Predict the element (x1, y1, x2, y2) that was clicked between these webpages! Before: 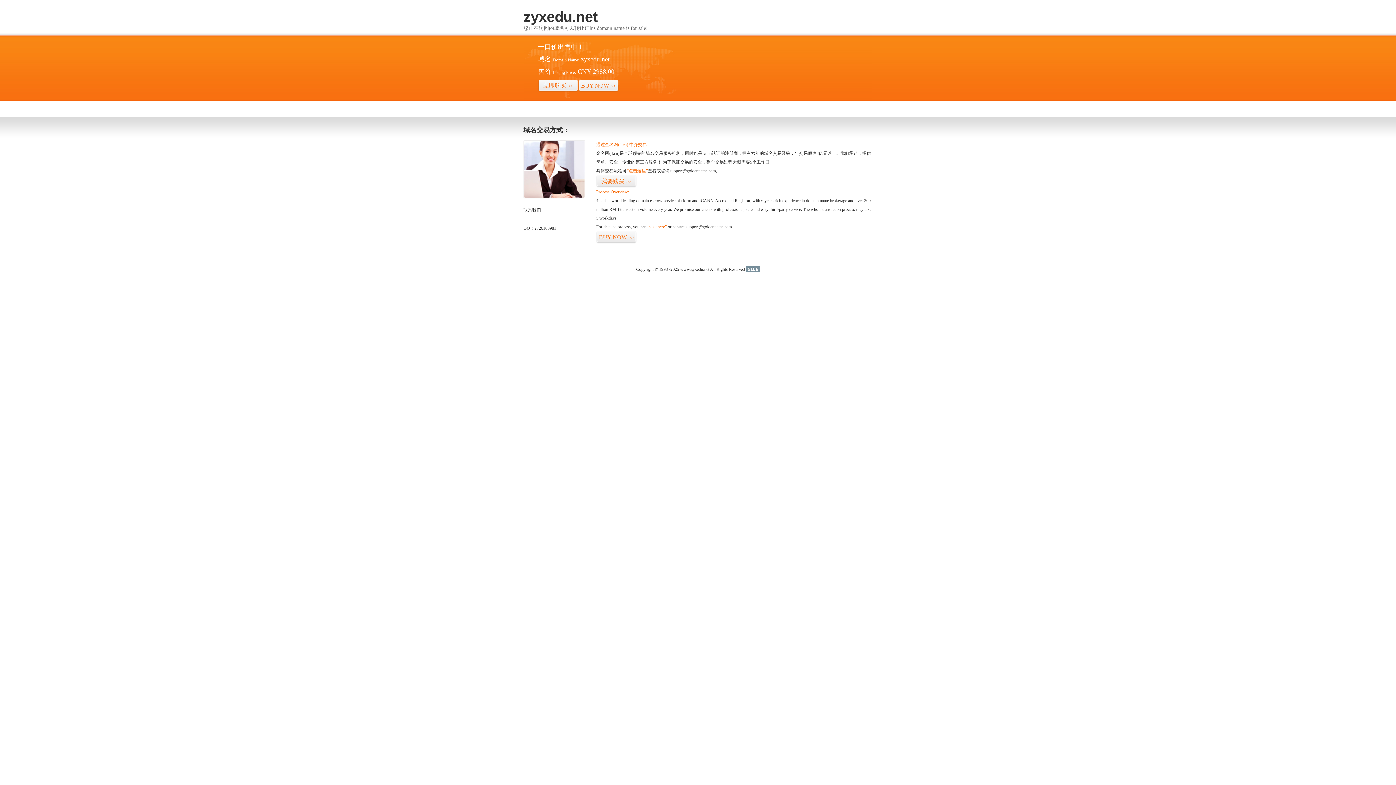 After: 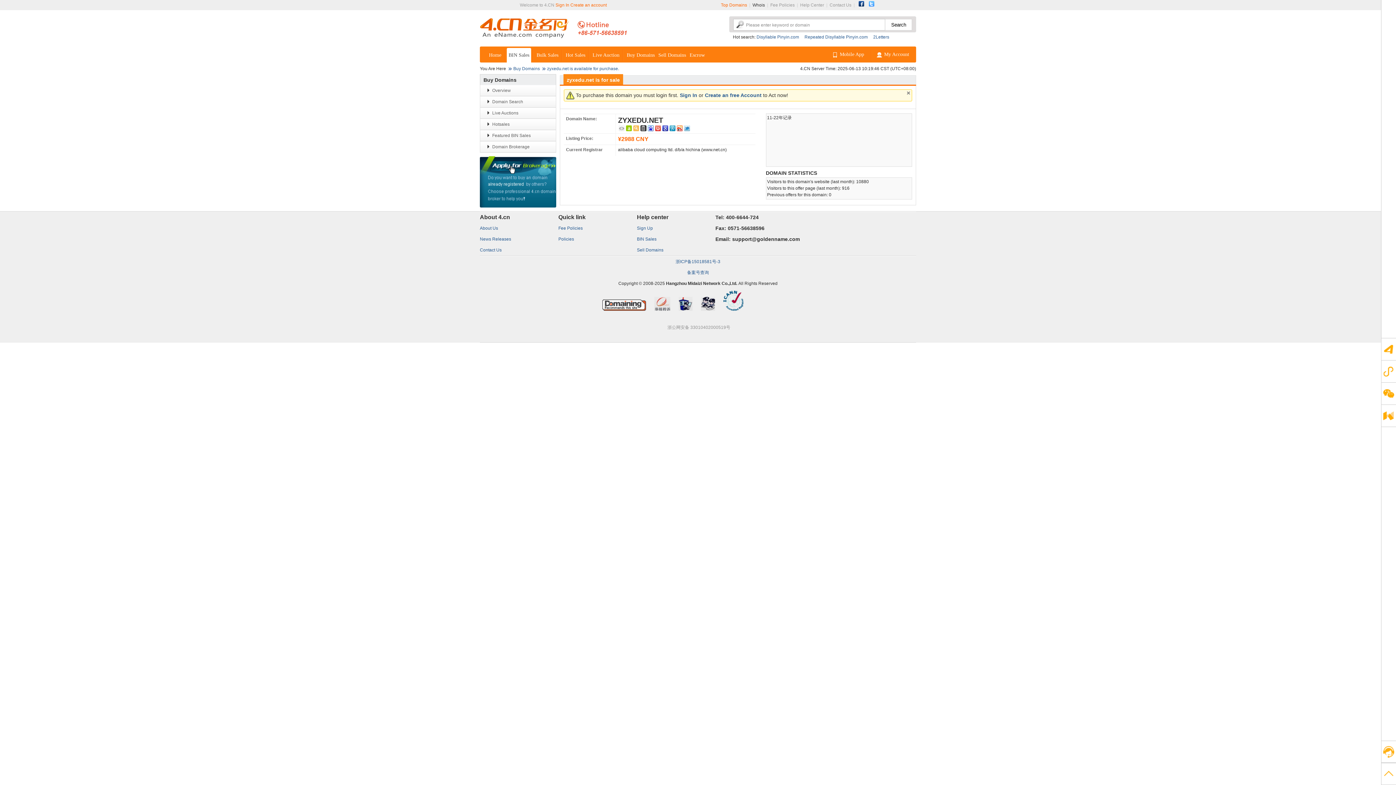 Action: bbox: (596, 175, 636, 187) label: 我要购买>>